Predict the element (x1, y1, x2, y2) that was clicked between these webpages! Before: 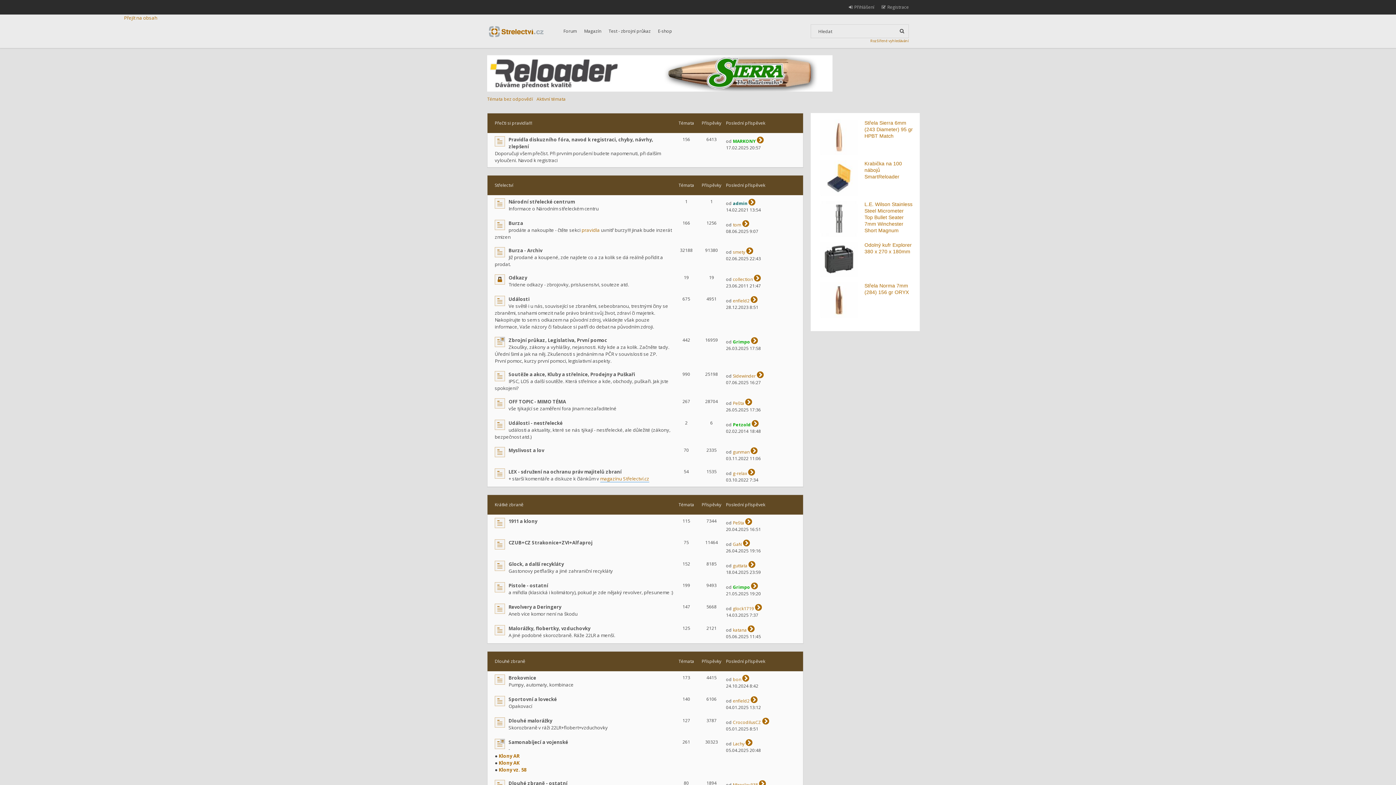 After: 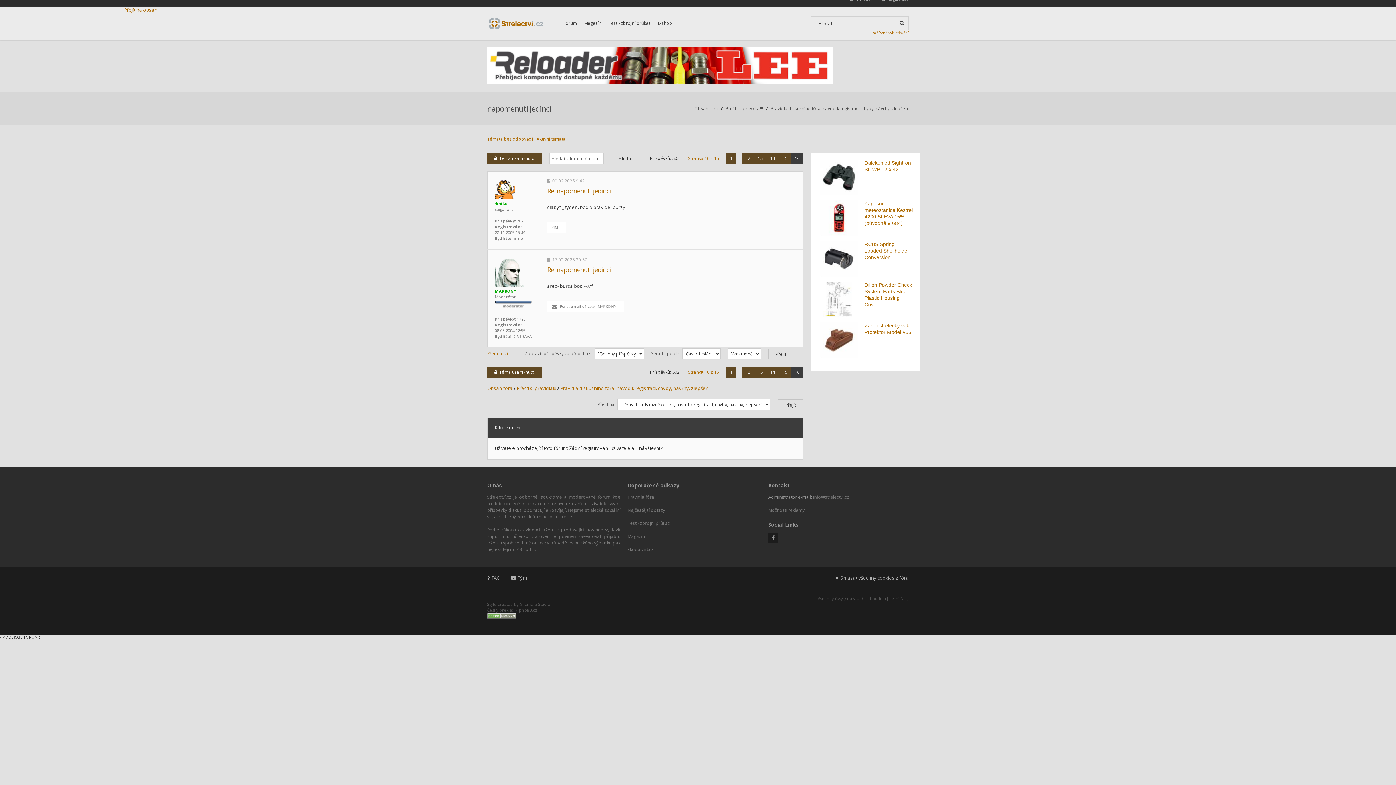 Action: bbox: (757, 138, 763, 144)